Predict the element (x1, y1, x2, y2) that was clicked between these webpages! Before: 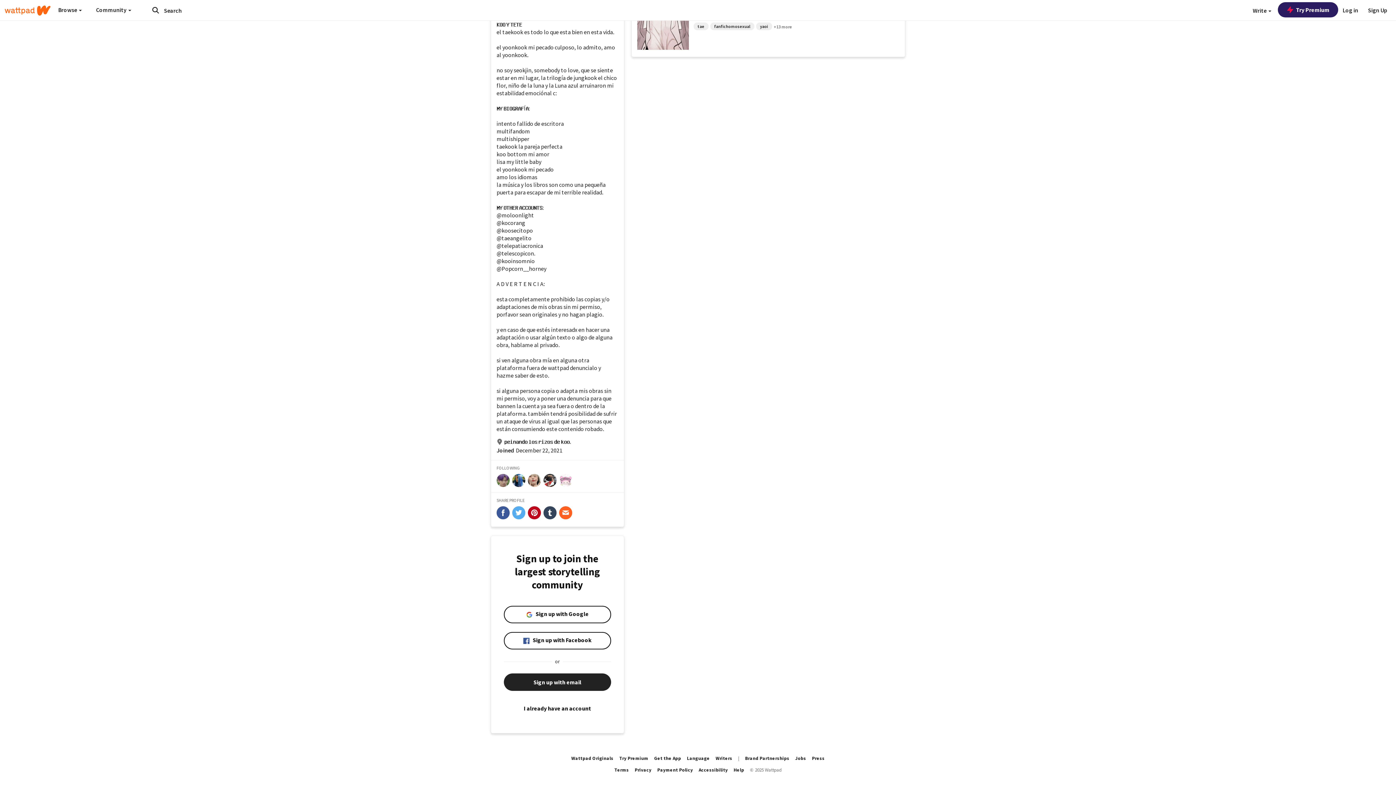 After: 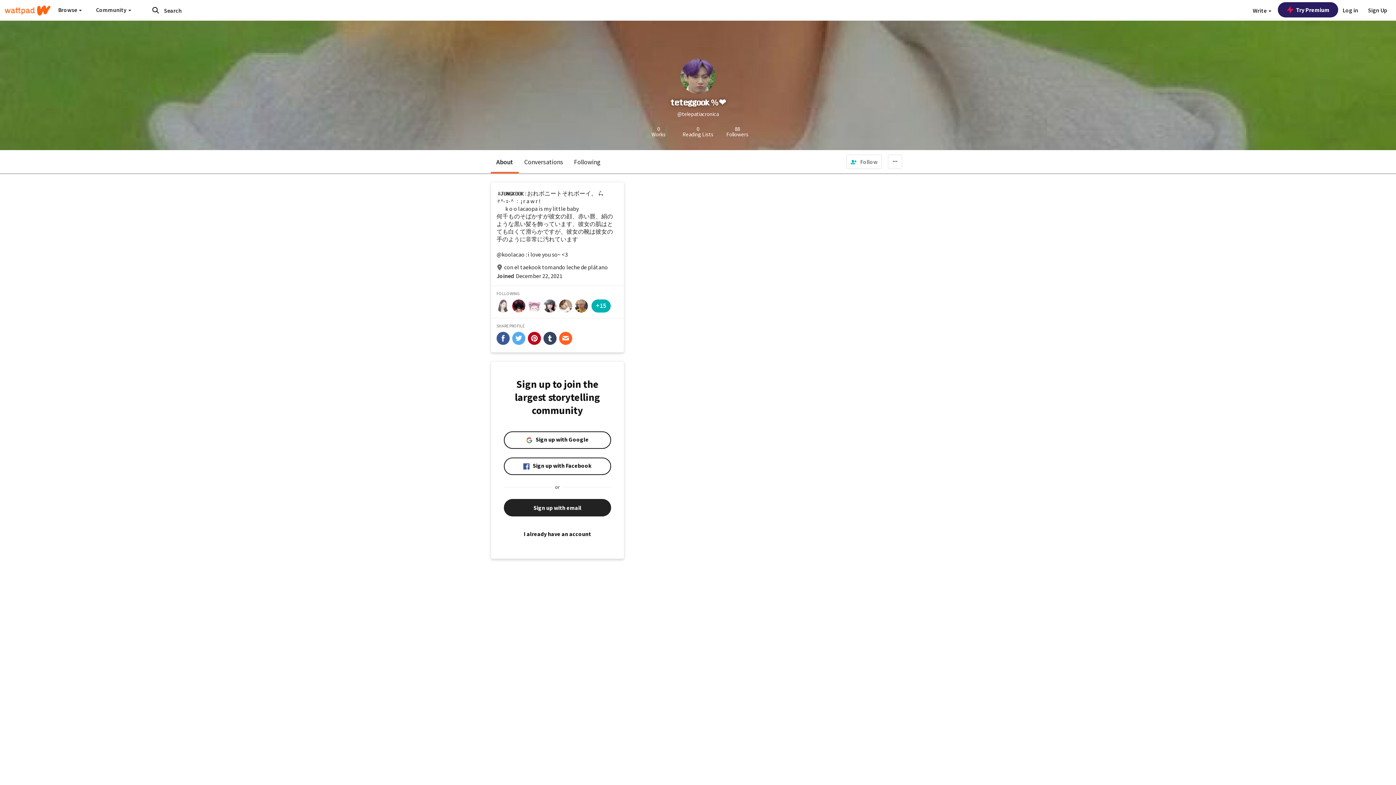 Action: bbox: (496, 474, 509, 487)